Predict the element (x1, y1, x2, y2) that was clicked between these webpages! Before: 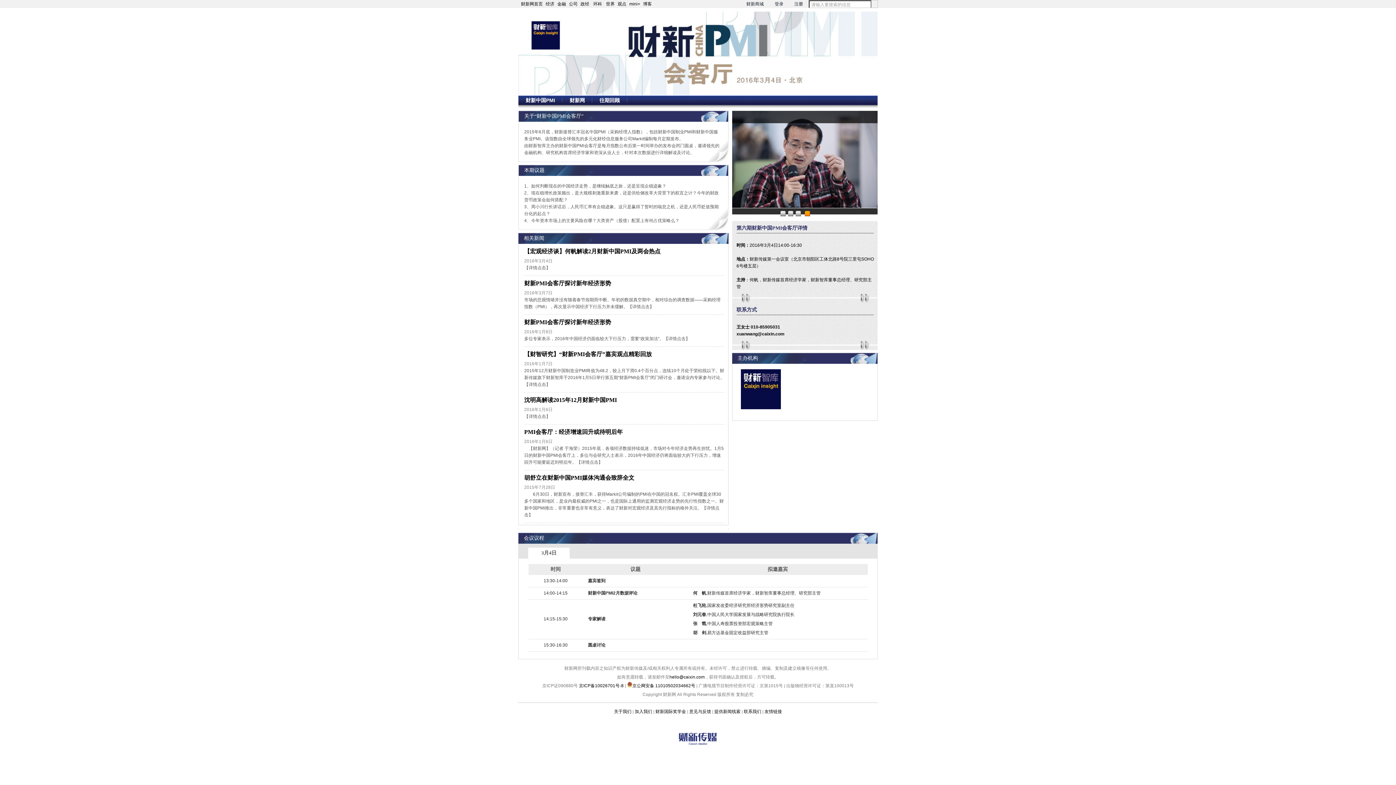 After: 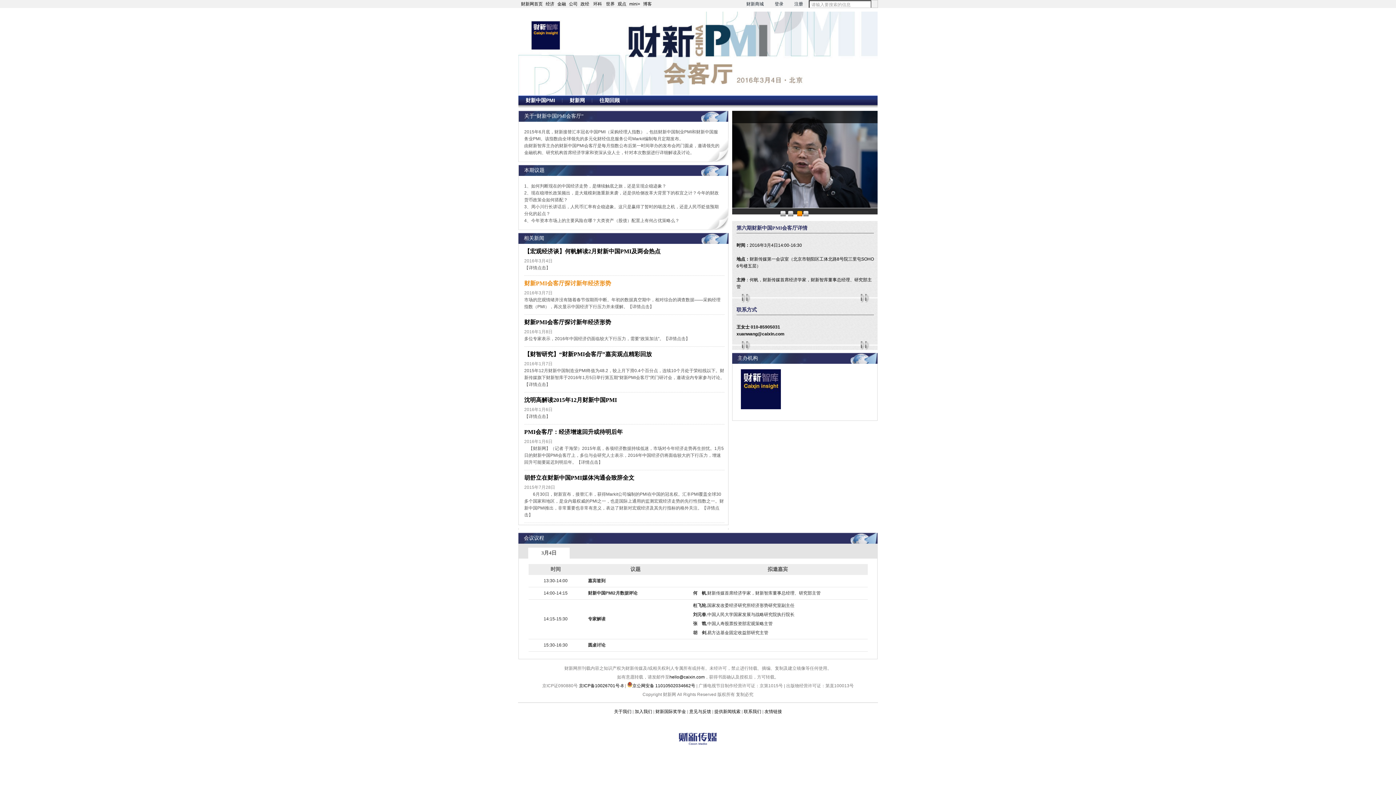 Action: label: 财新PMI会客厅探讨新年经济形势 bbox: (524, 280, 611, 286)